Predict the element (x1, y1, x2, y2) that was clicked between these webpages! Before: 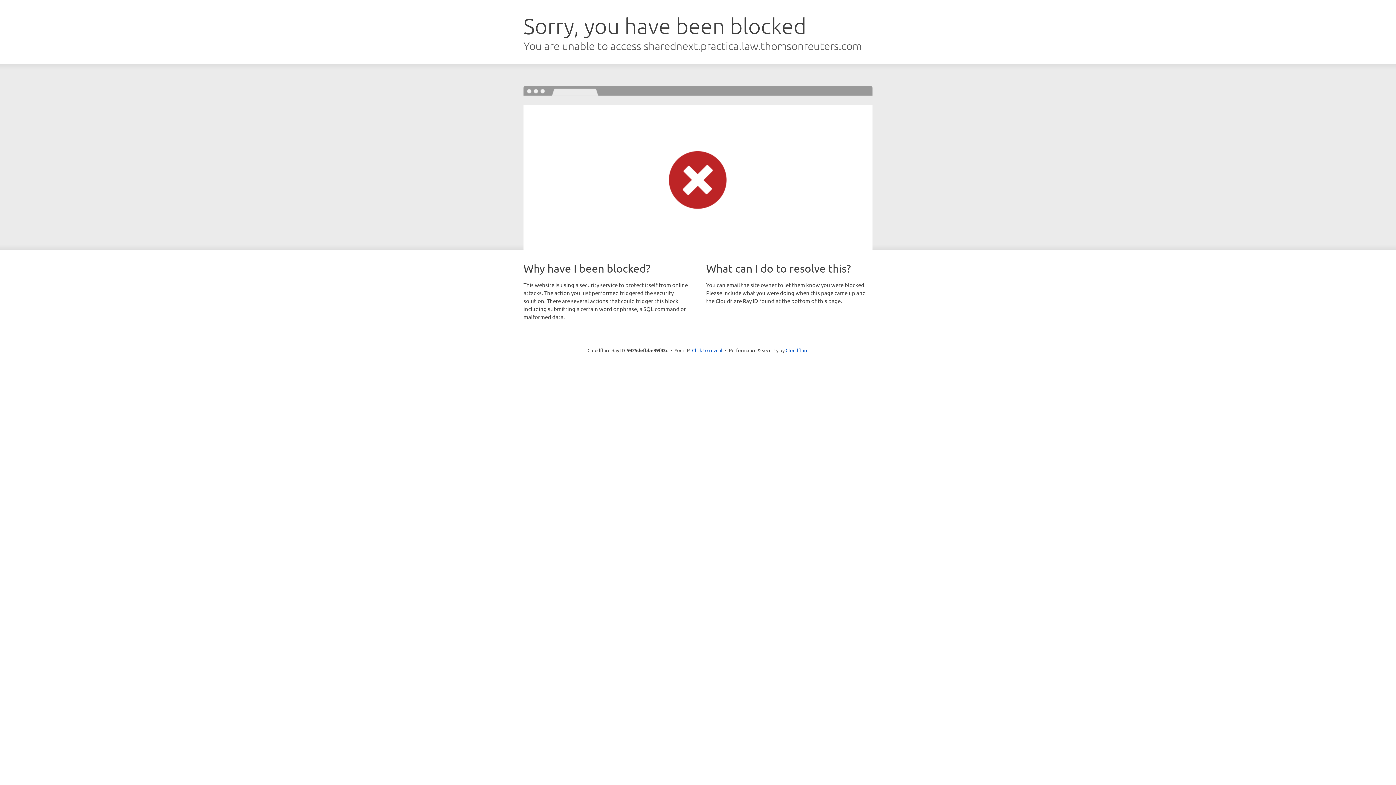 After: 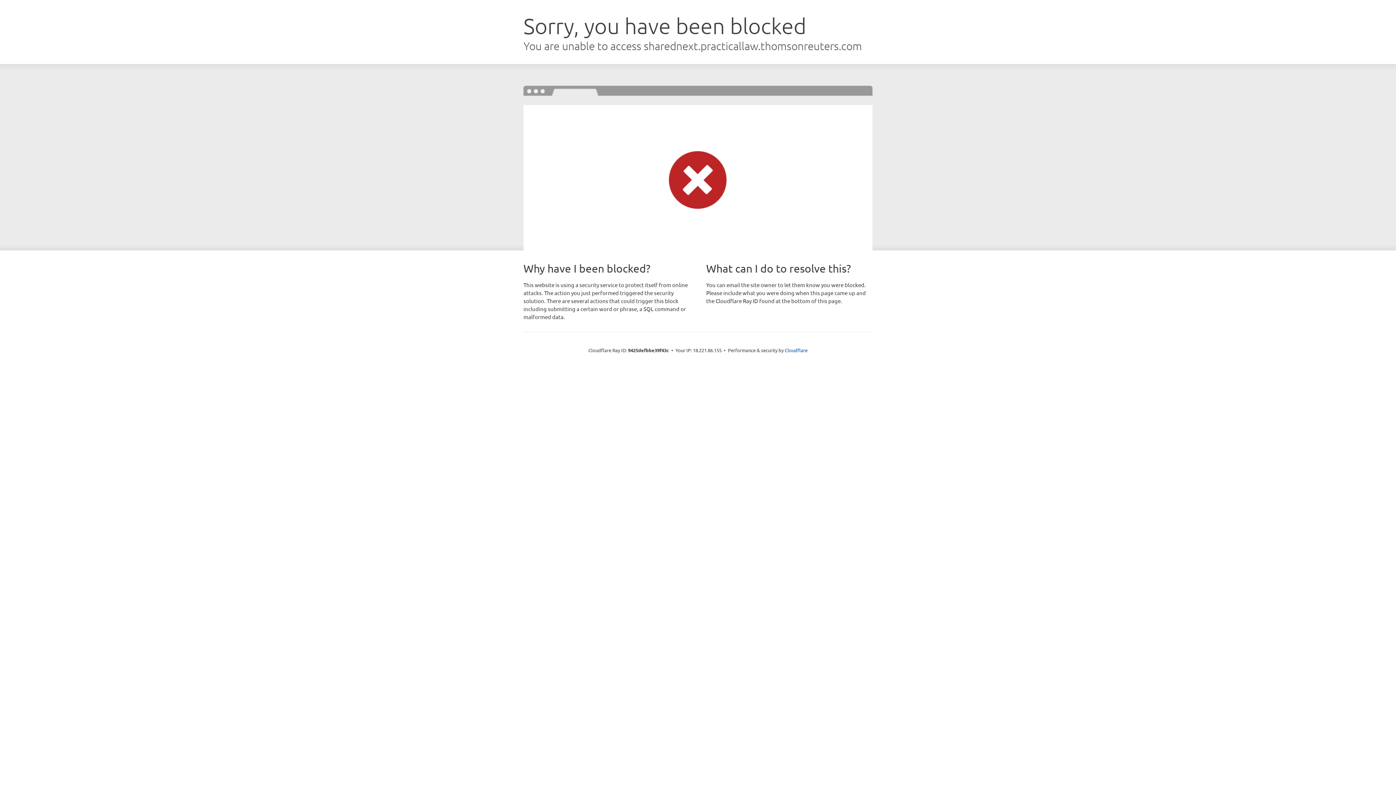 Action: bbox: (692, 346, 722, 353) label: Click to reveal